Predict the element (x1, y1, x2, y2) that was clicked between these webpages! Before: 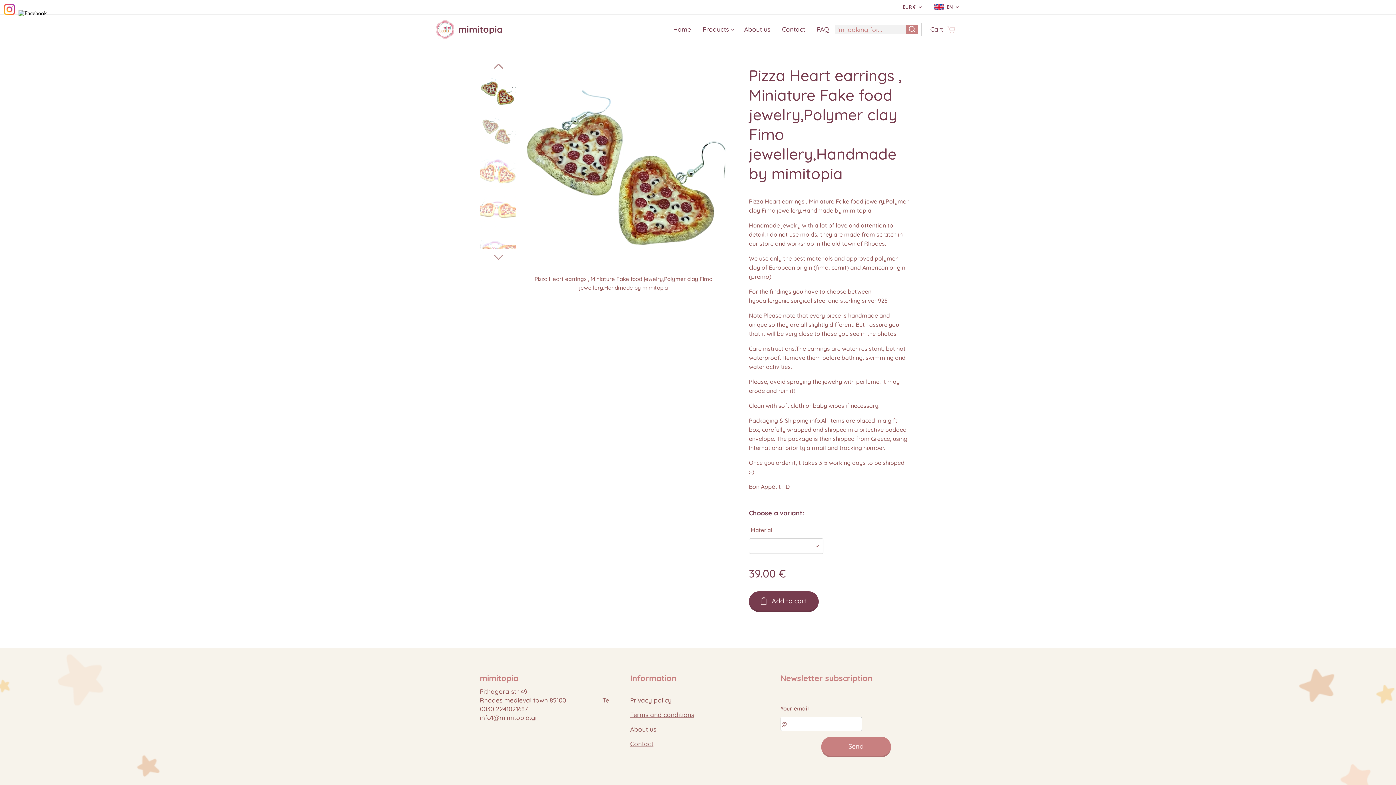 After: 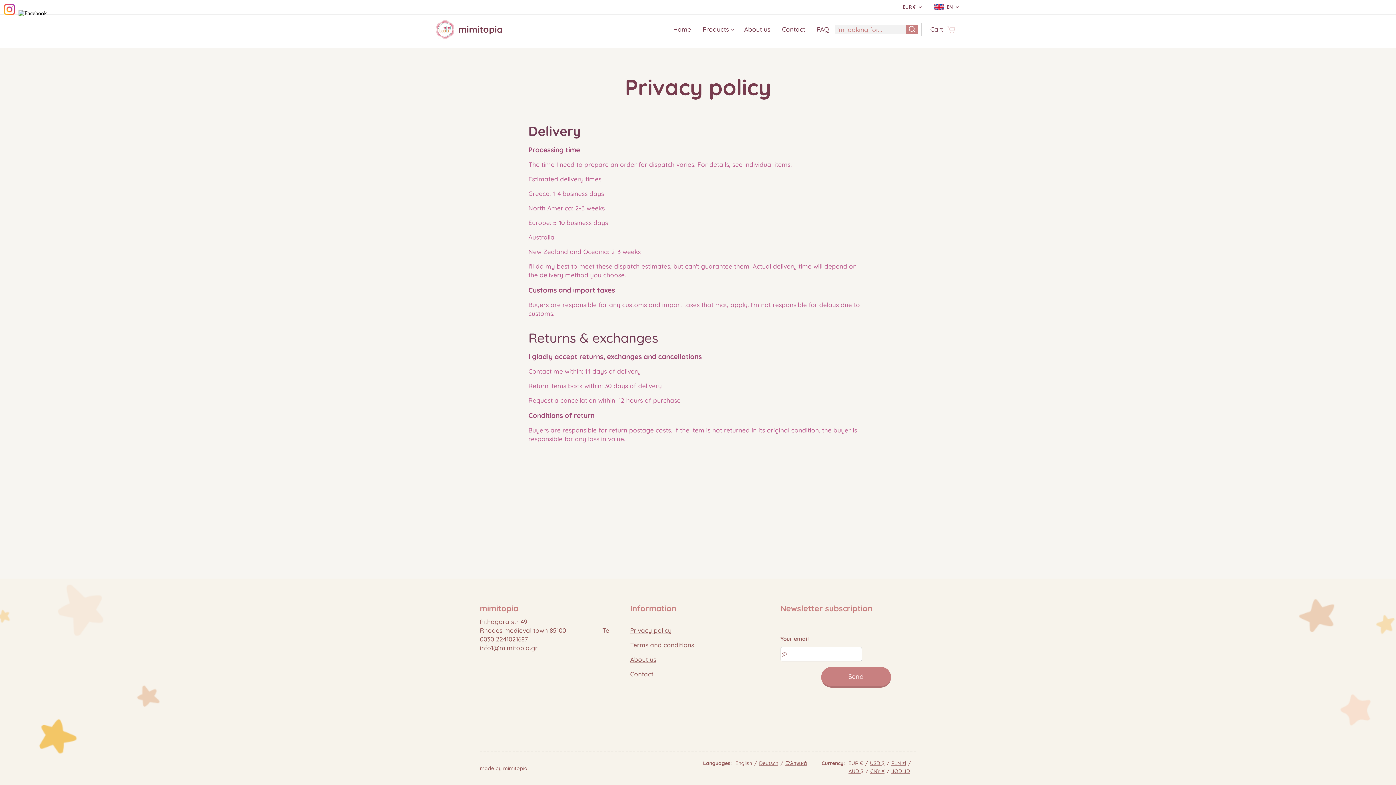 Action: bbox: (630, 696, 671, 704) label: Privacy policy